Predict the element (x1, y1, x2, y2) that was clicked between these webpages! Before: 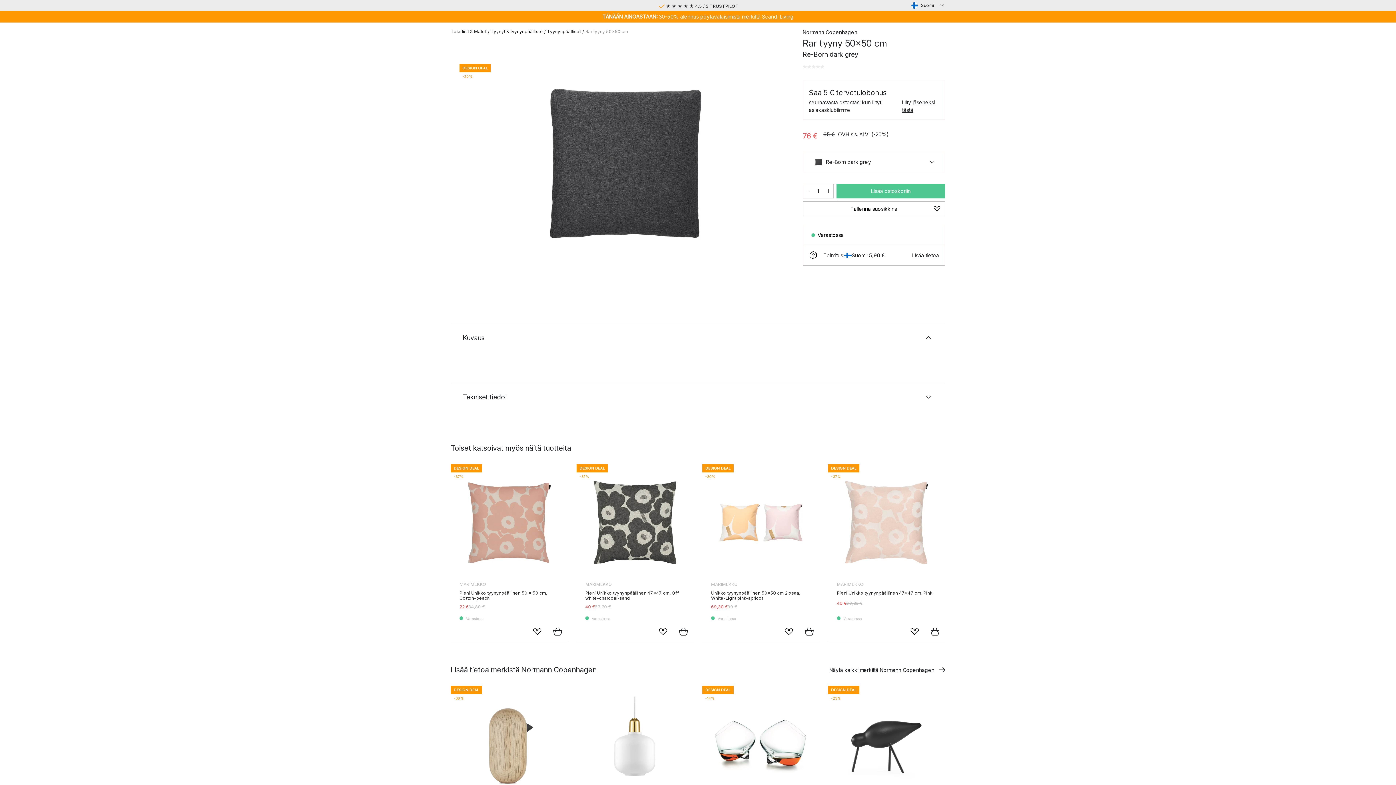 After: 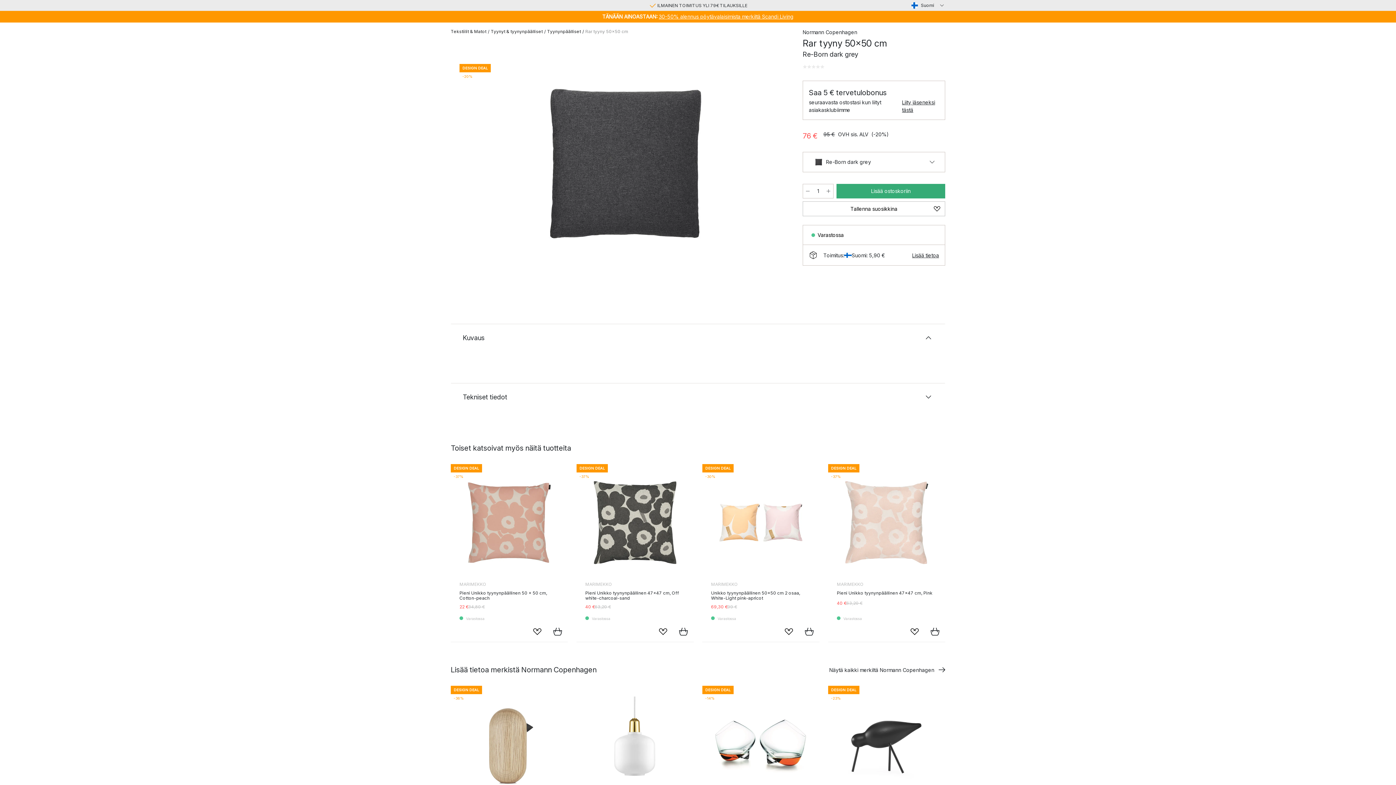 Action: label: Lisää ostoskoriin bbox: (836, 184, 945, 198)